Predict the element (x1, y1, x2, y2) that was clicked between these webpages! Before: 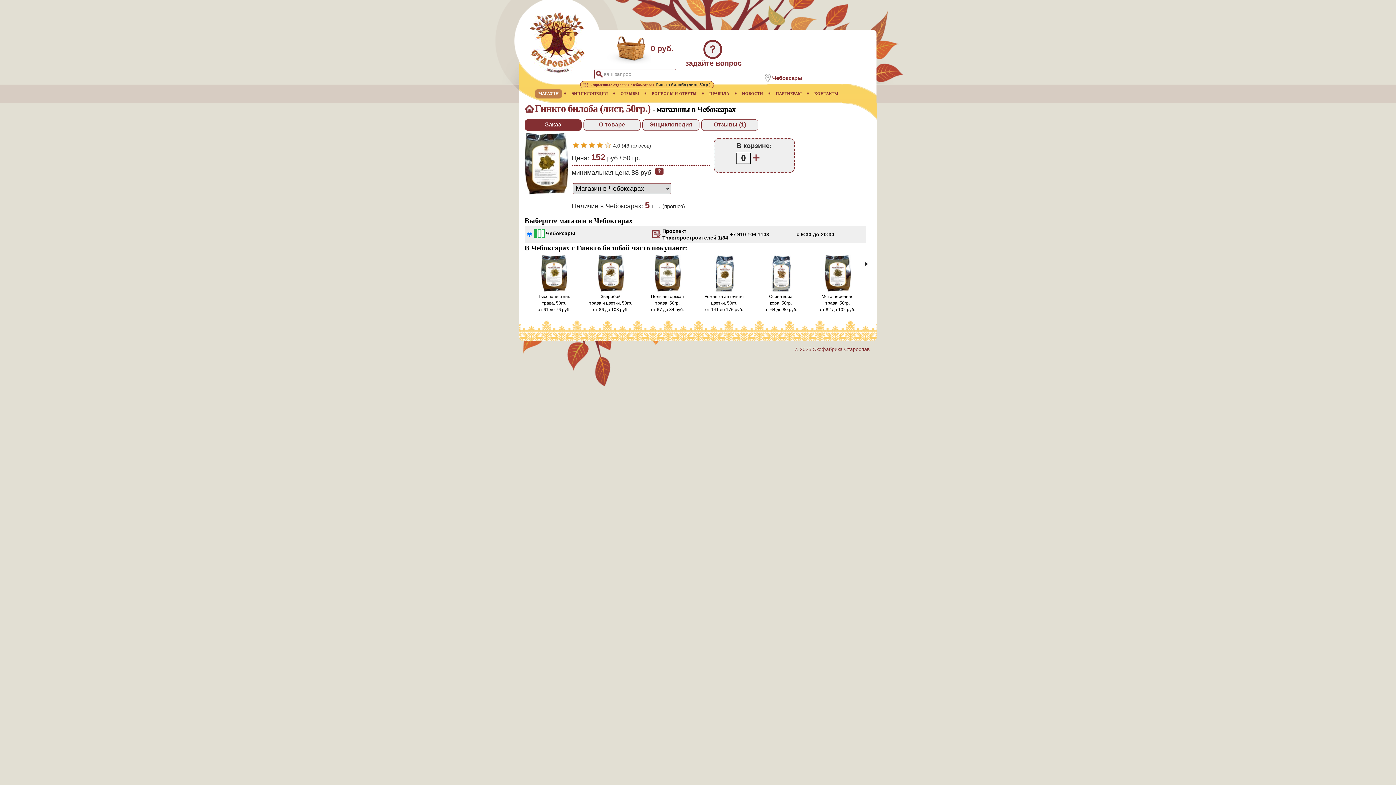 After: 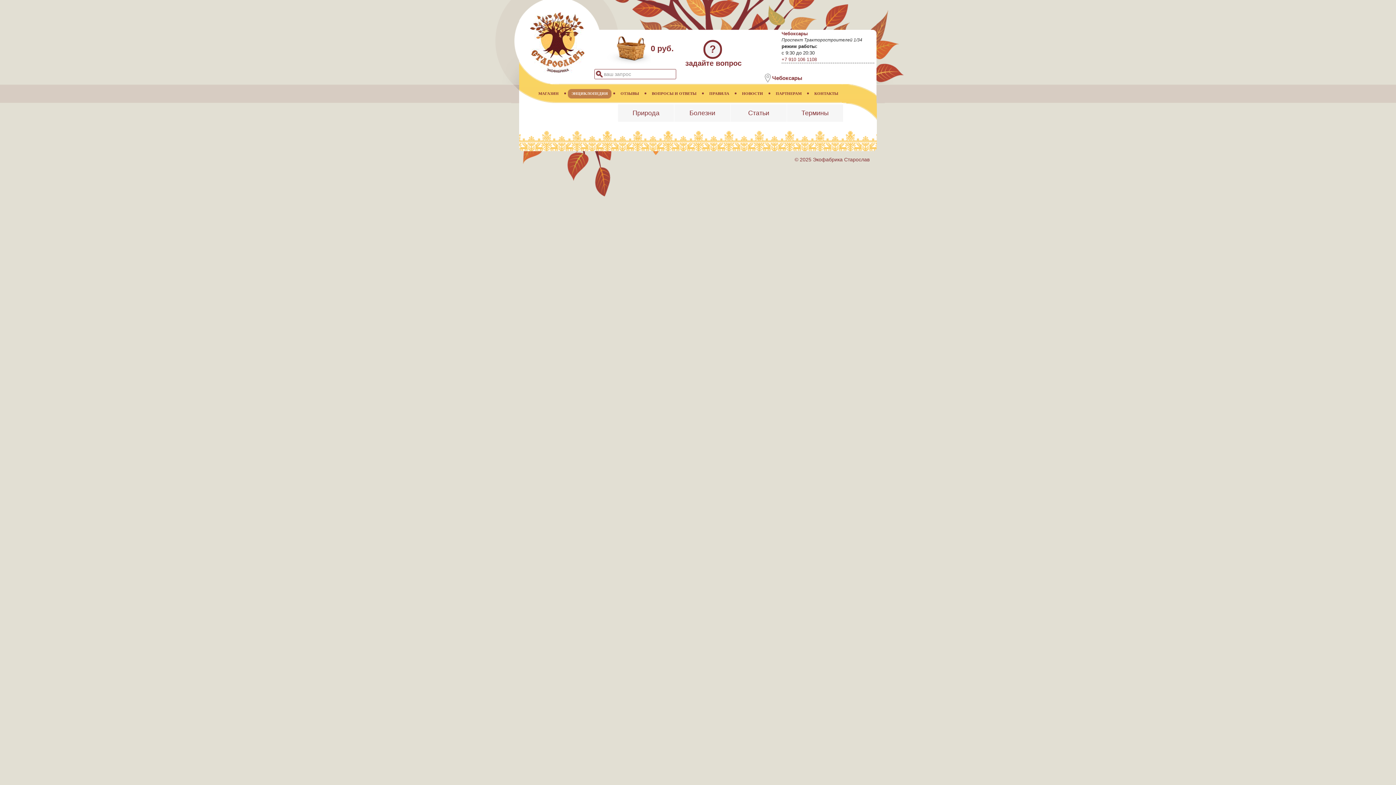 Action: label: ЭНЦИКЛОПЕДИЯ bbox: (568, 89, 611, 98)